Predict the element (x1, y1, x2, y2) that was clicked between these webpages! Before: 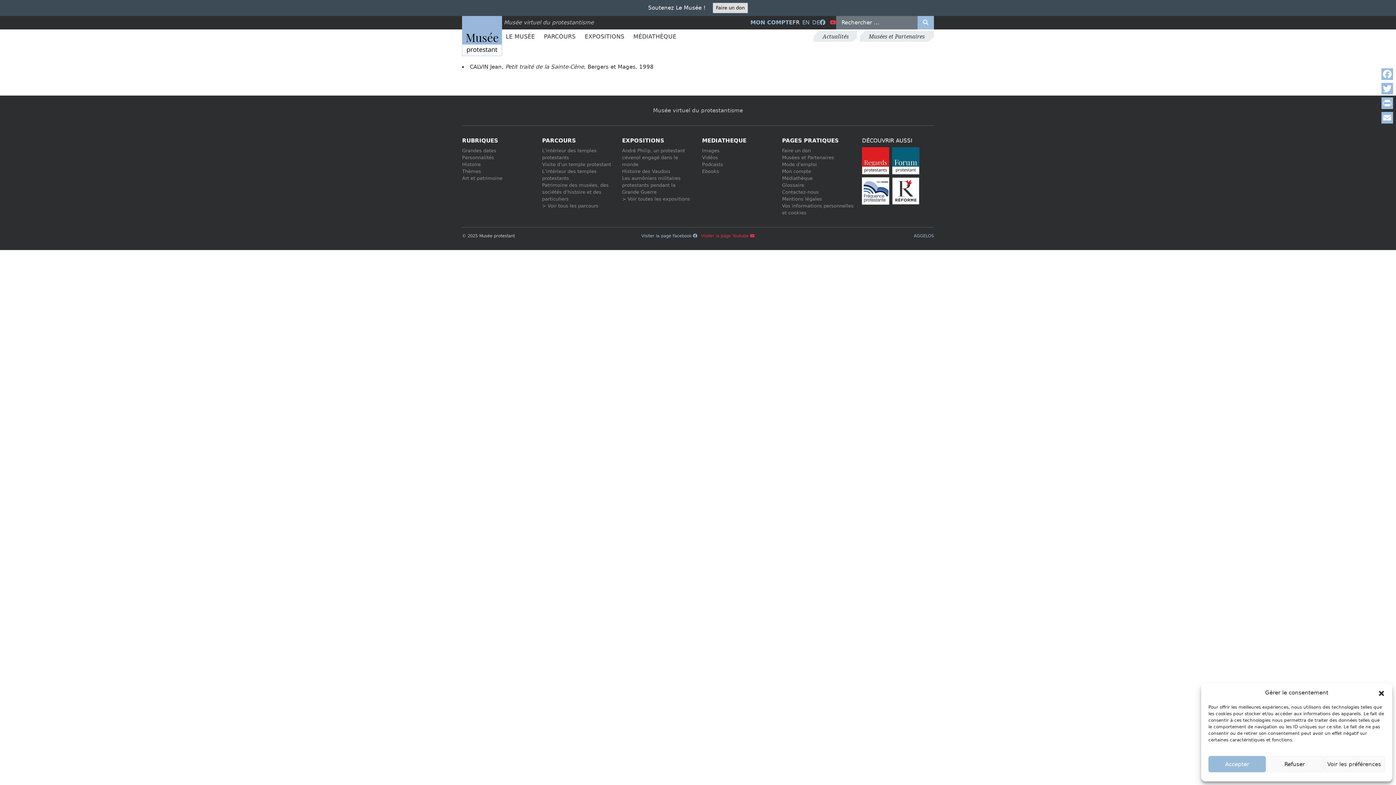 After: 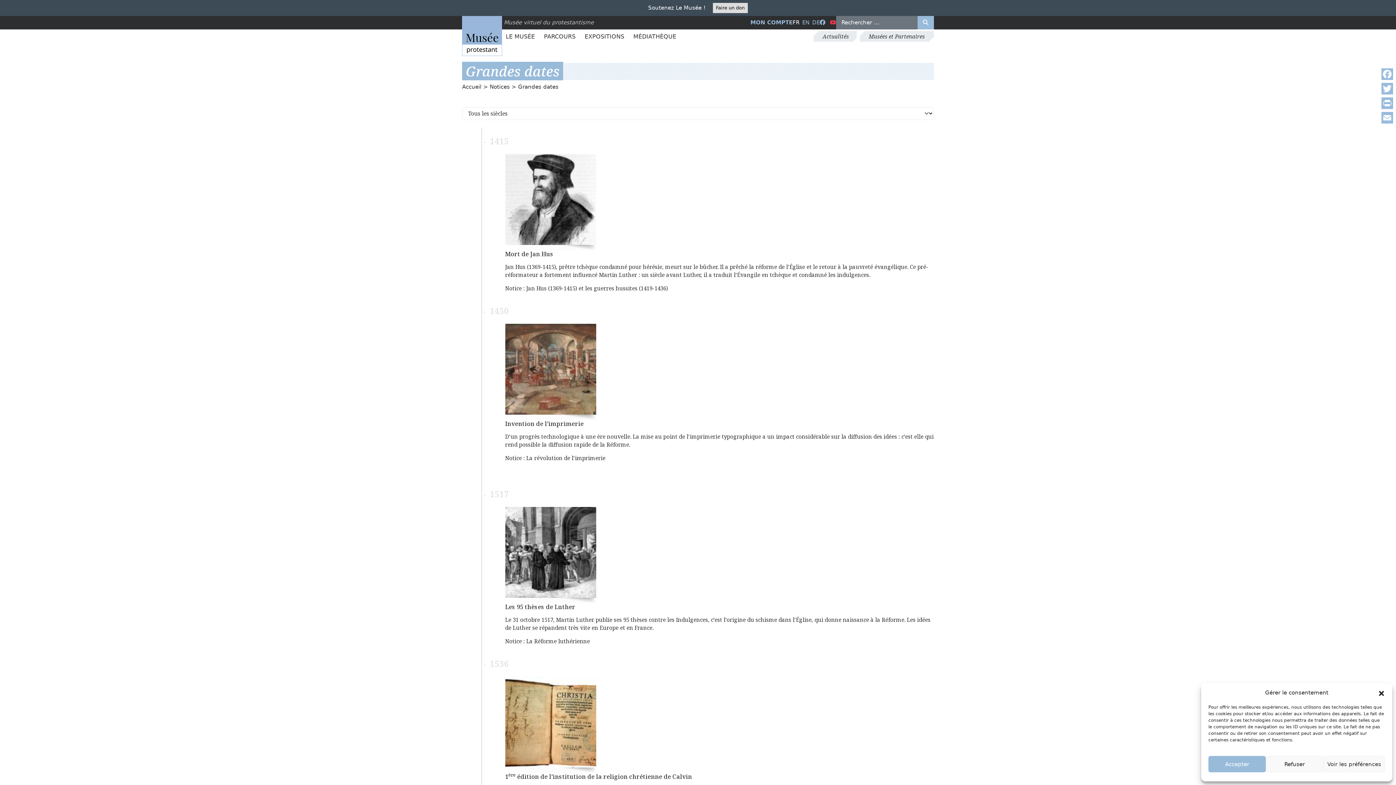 Action: bbox: (462, 148, 496, 153) label: Grandes dates